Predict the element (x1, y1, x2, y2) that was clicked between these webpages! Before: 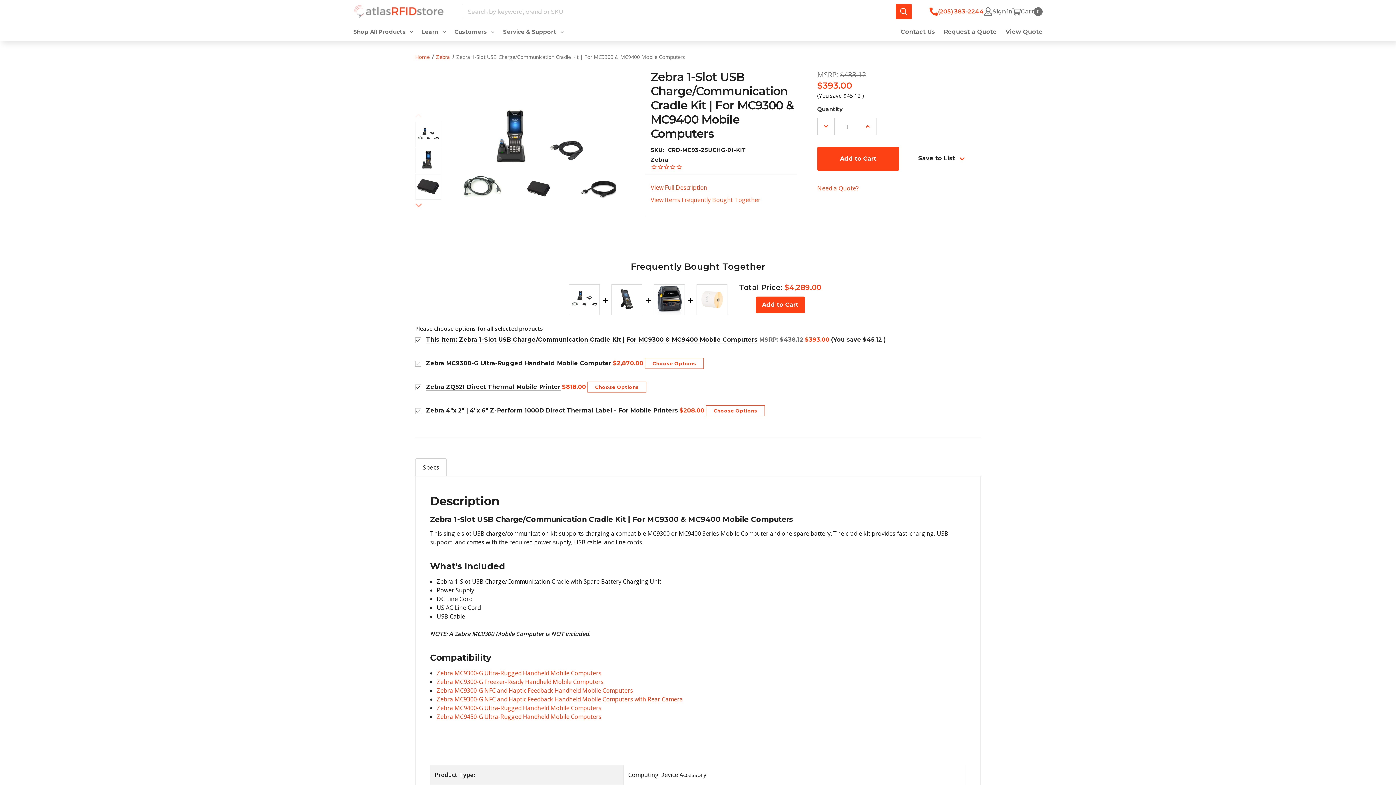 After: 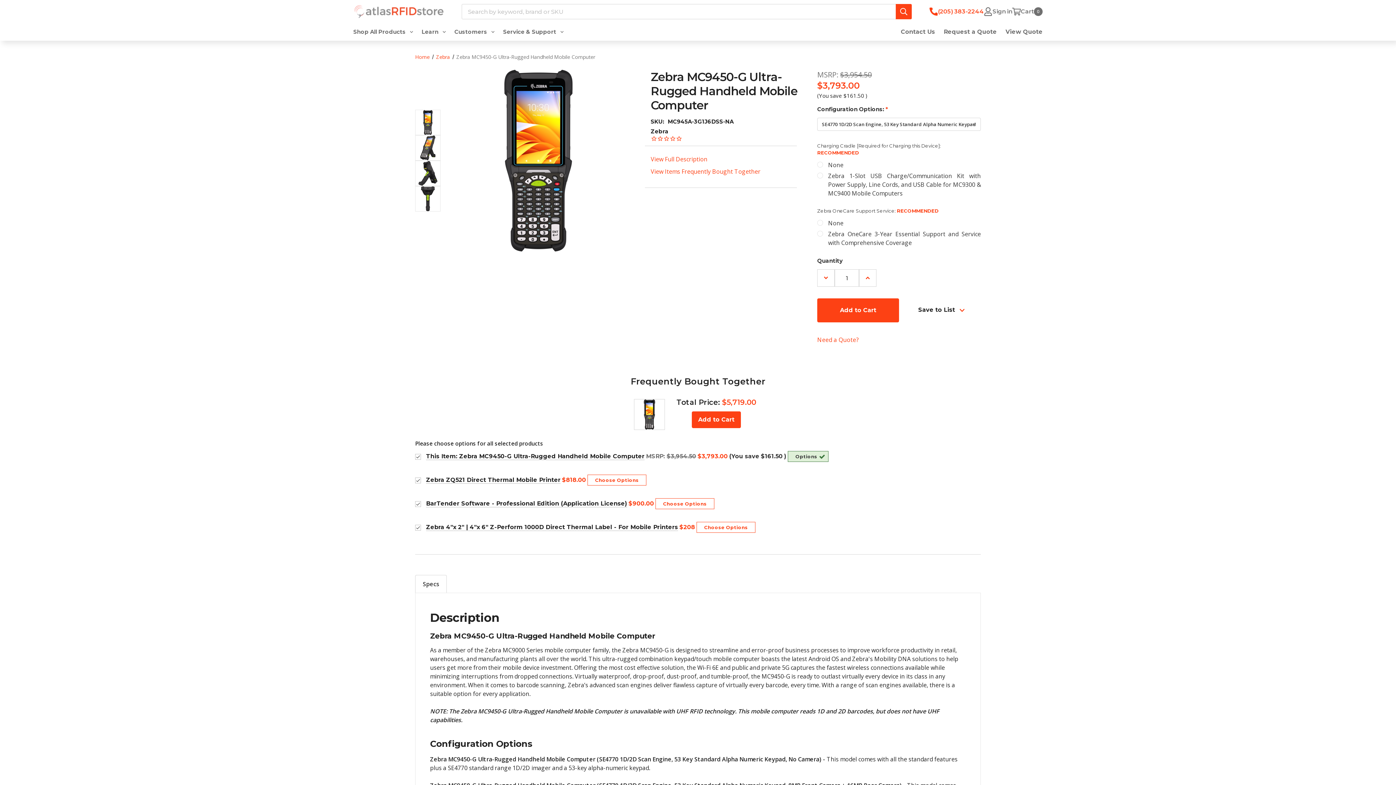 Action: bbox: (436, 713, 601, 721) label: Zebra MC9450-G Ultra-Rugged Handheld Mobile Computers